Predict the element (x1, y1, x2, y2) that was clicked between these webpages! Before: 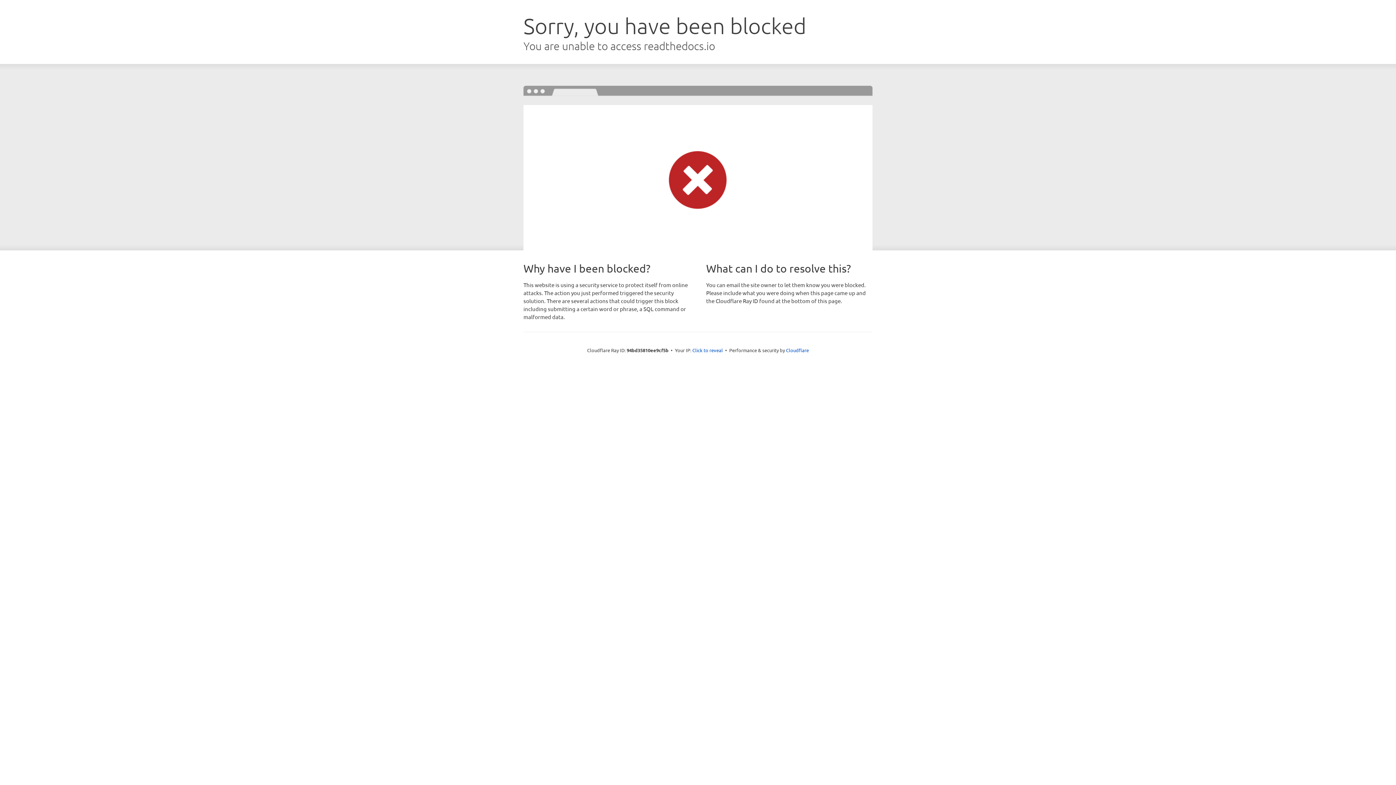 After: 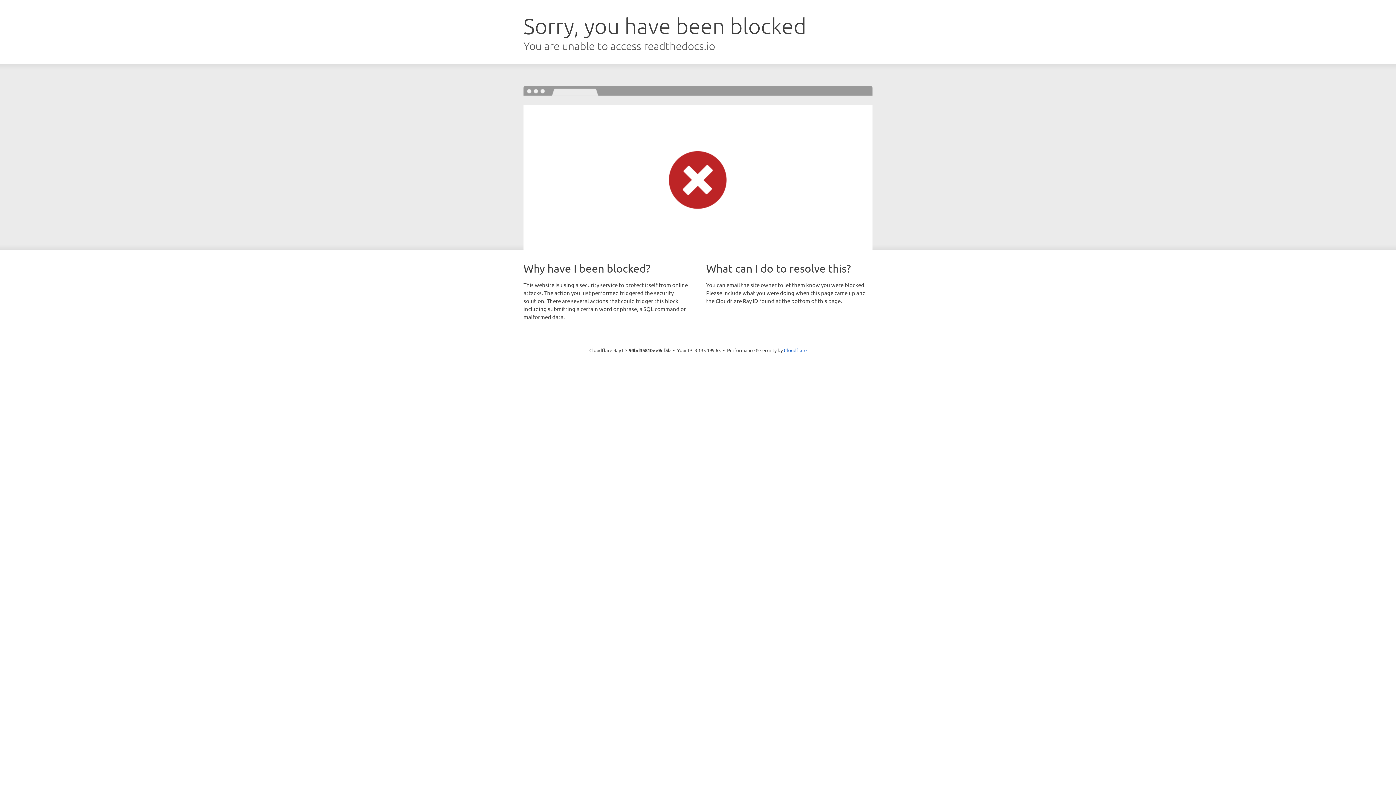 Action: label: Click to reveal bbox: (692, 346, 723, 353)